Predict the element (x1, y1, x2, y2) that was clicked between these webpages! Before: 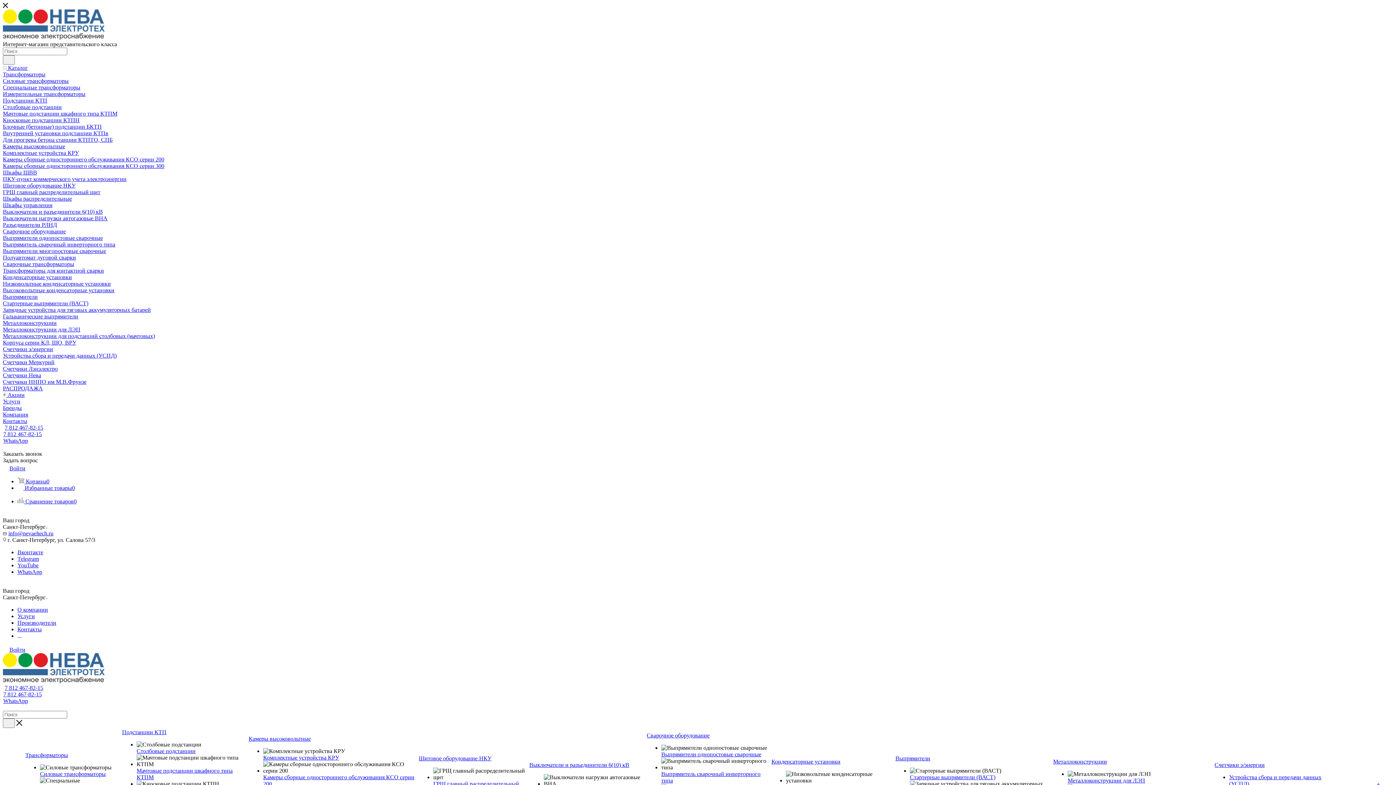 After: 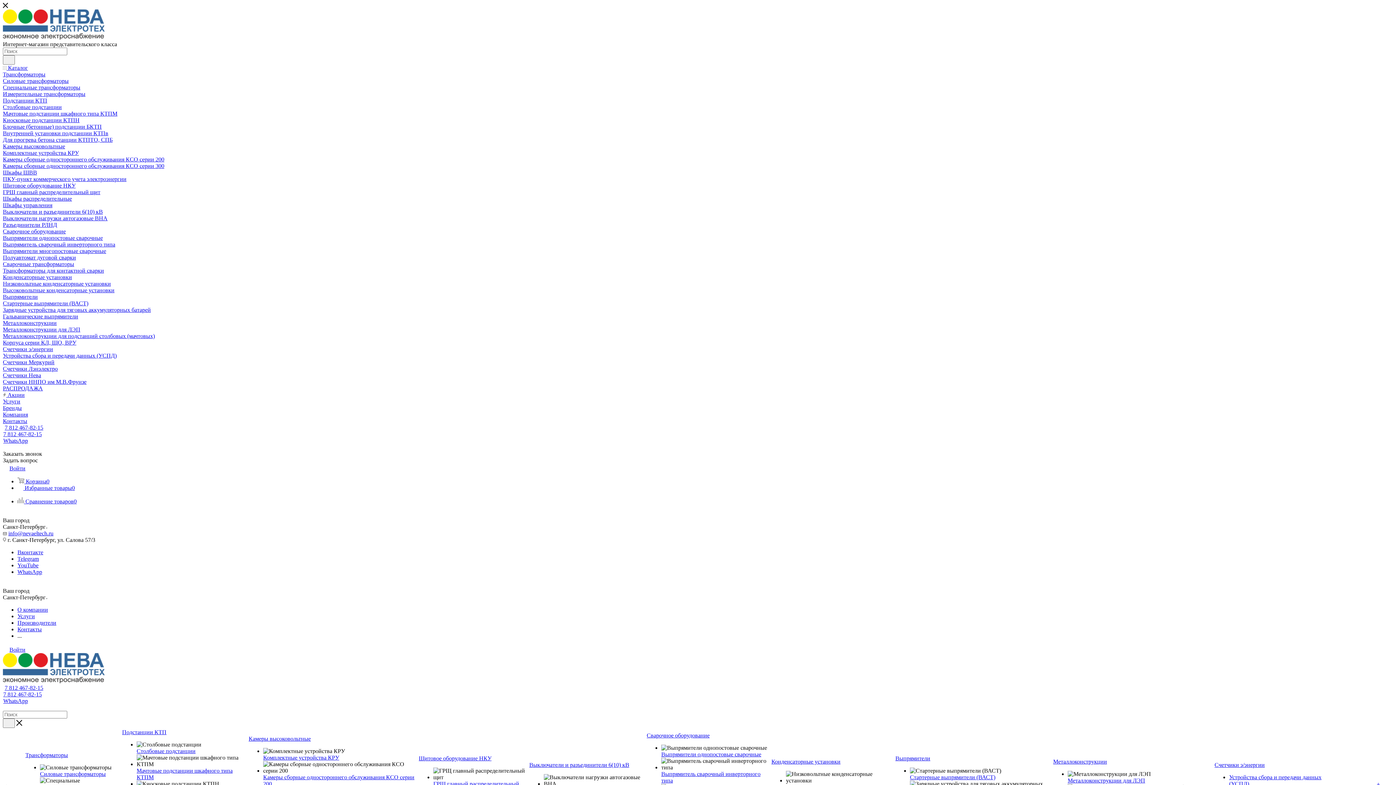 Action: label: Счетчики Лэнэлектро bbox: (2, 365, 57, 372)